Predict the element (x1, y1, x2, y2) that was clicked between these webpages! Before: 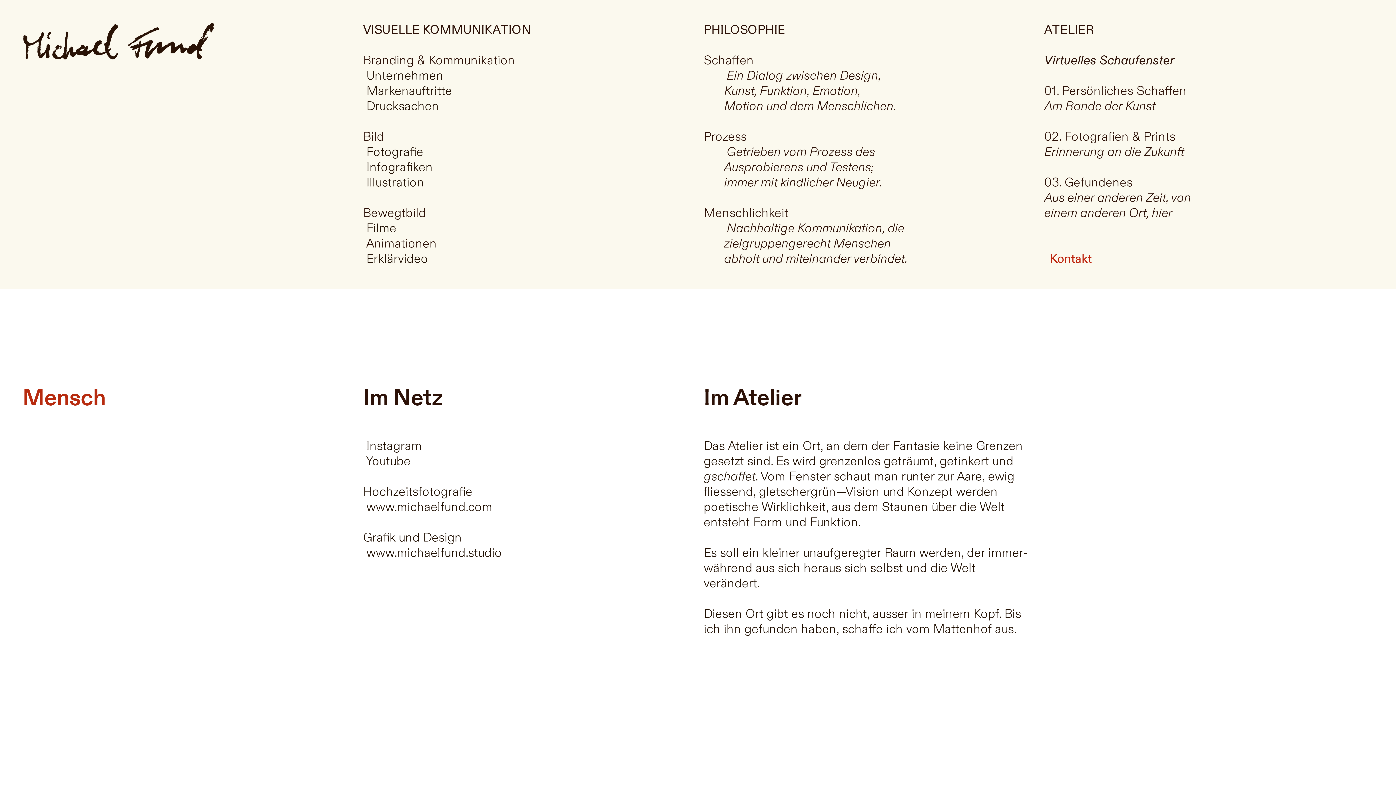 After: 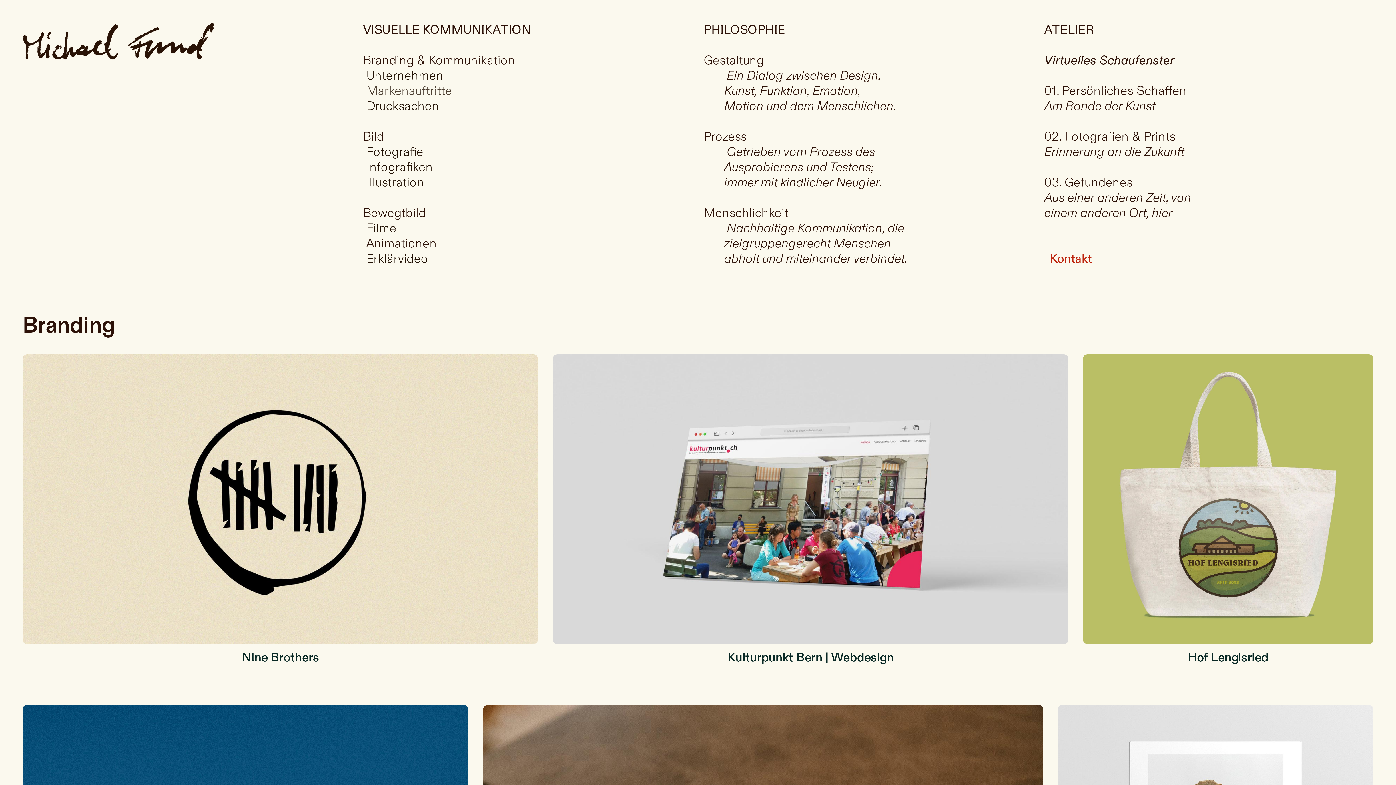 Action: label:  Markenauftritte bbox: (363, 82, 452, 99)